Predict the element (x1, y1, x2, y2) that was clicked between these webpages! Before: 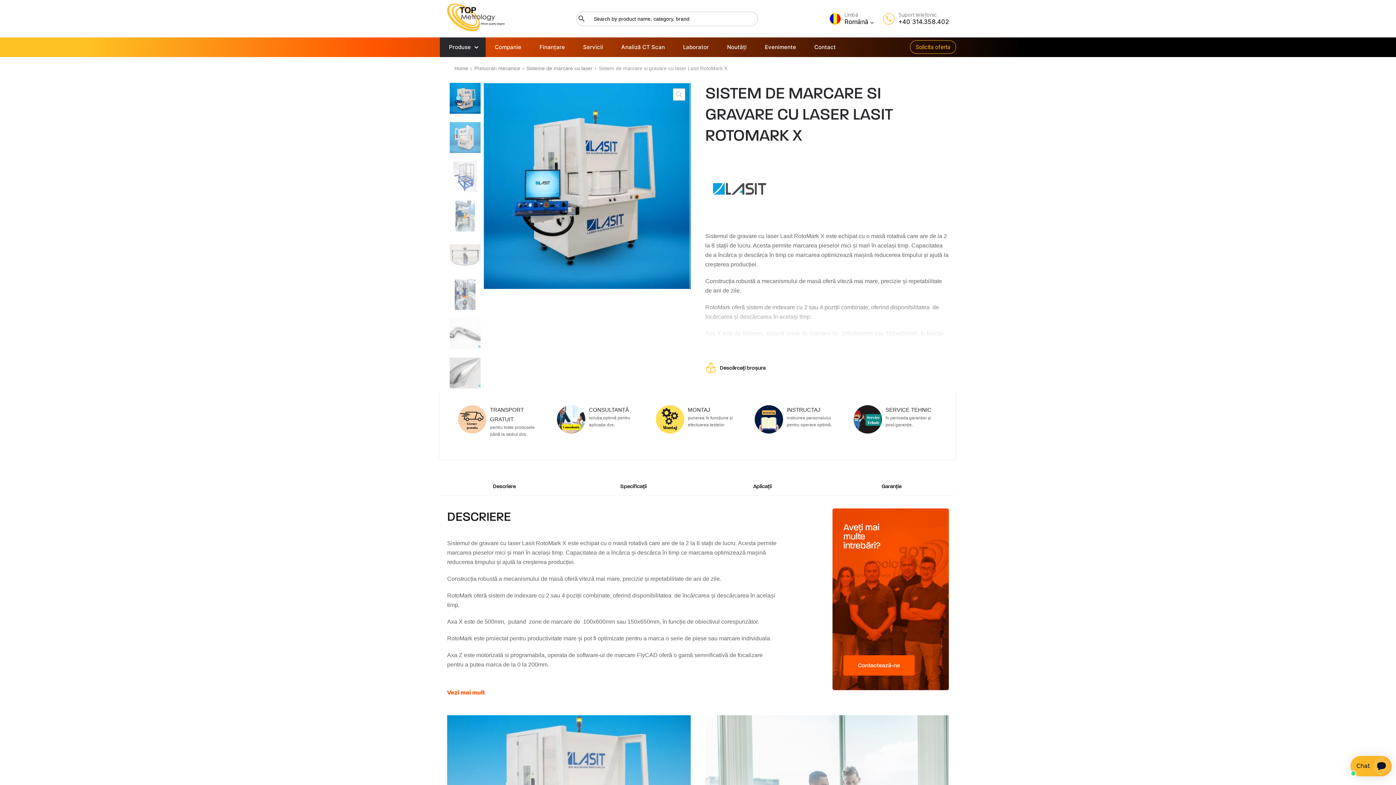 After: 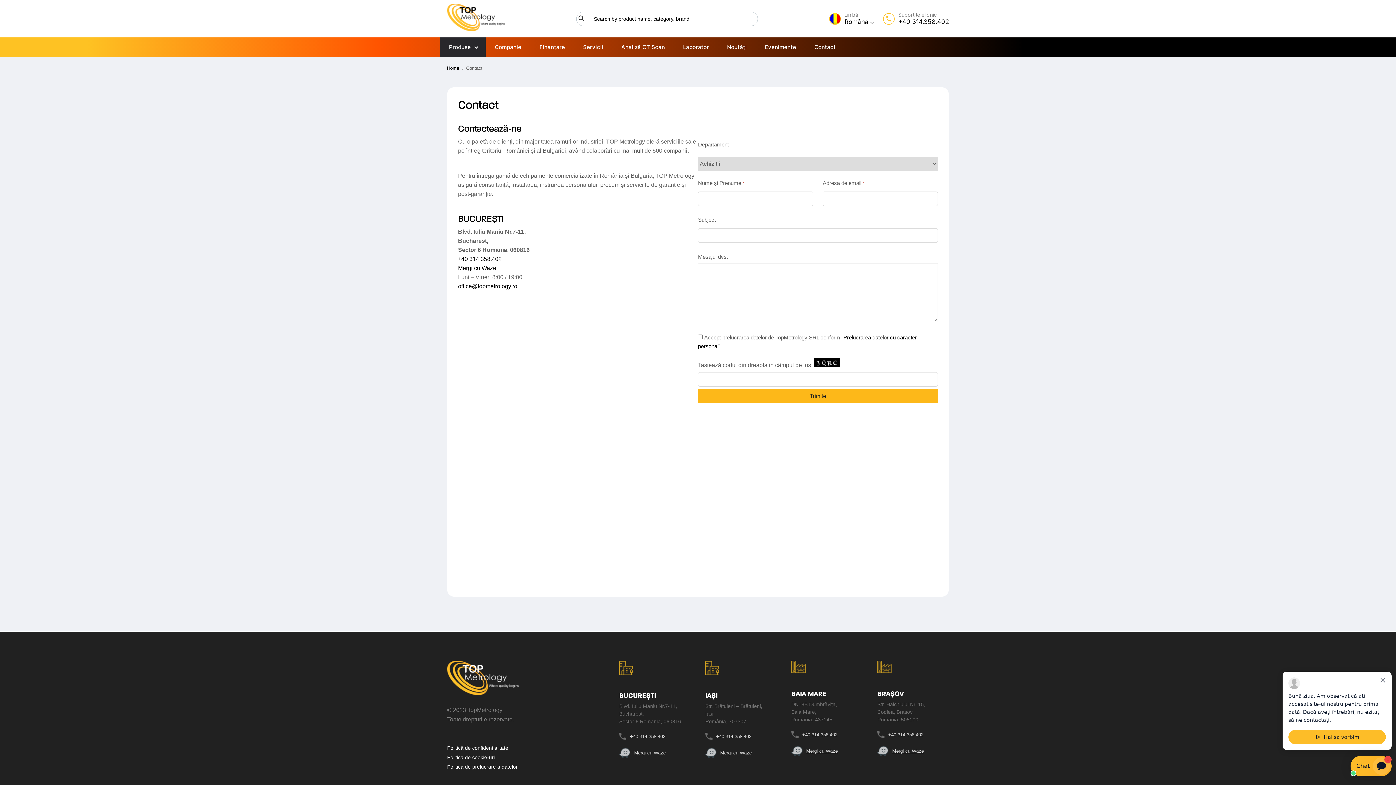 Action: label: Contact bbox: (814, 43, 836, 50)